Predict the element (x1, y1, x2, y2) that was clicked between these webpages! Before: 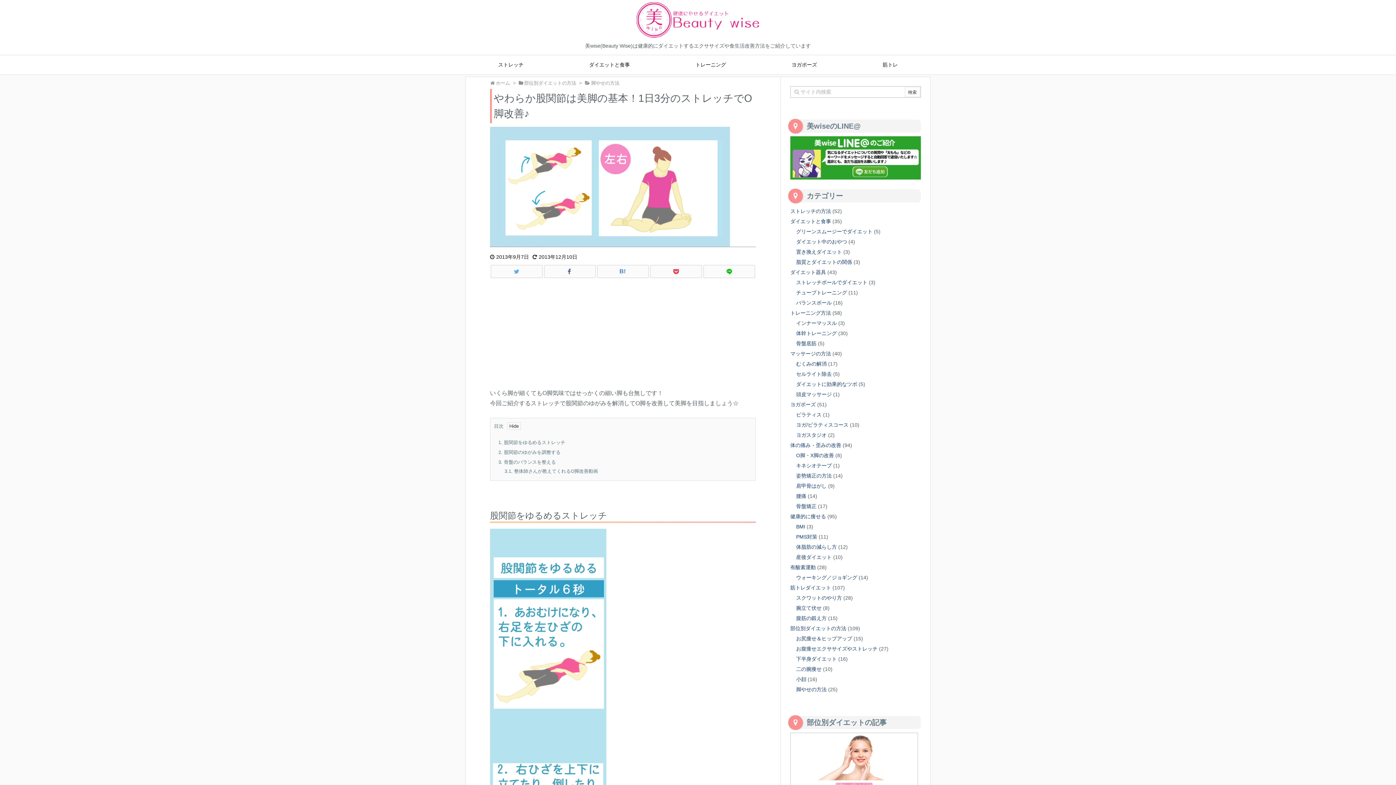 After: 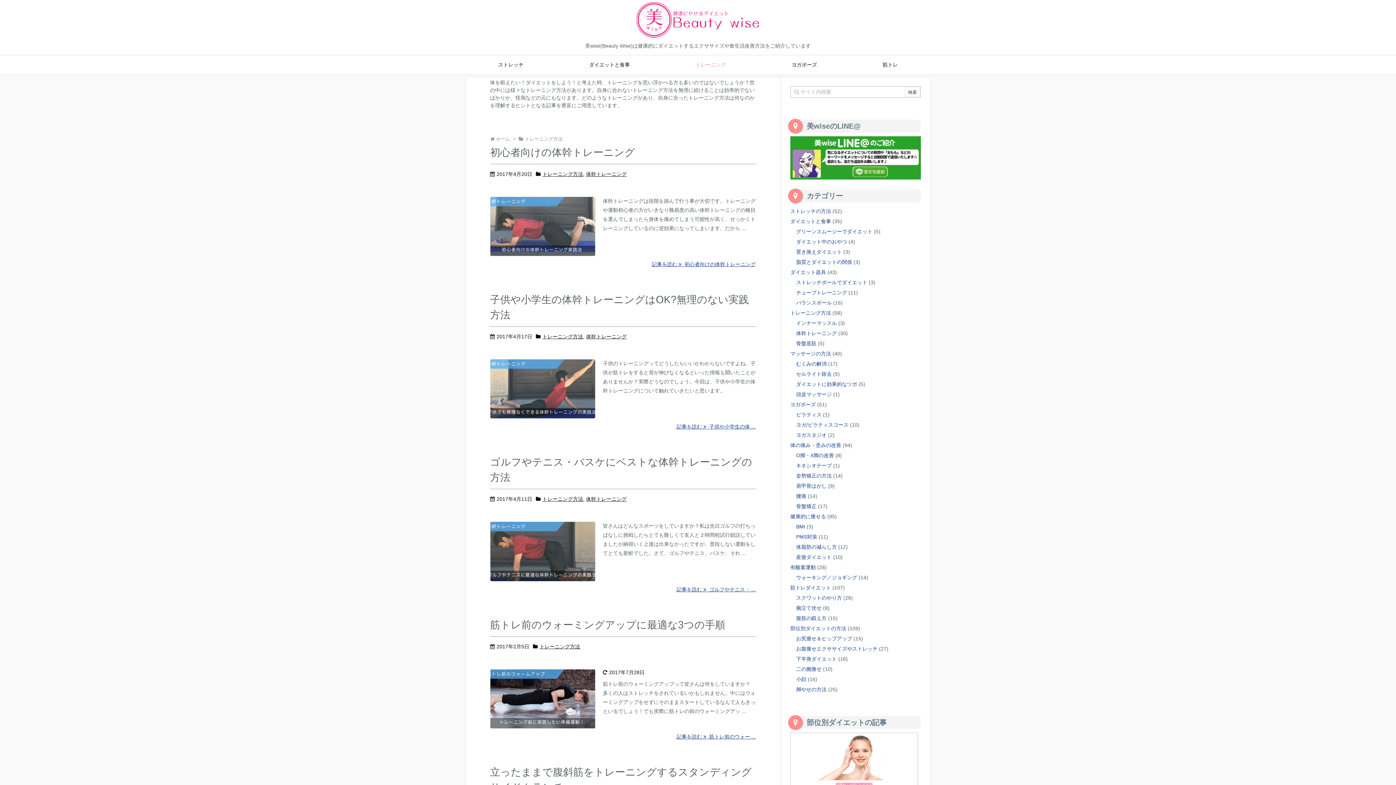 Action: bbox: (790, 310, 831, 316) label: トレーニング方法